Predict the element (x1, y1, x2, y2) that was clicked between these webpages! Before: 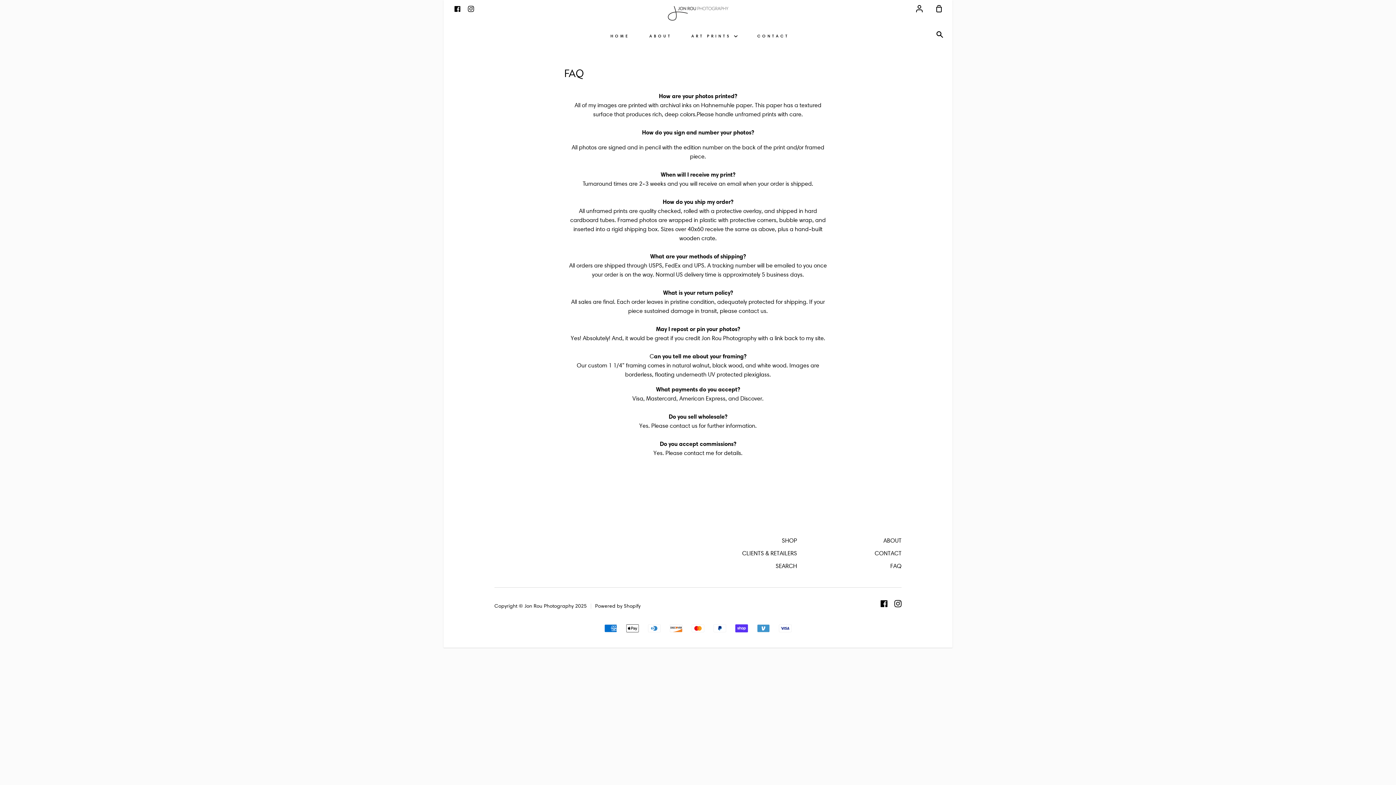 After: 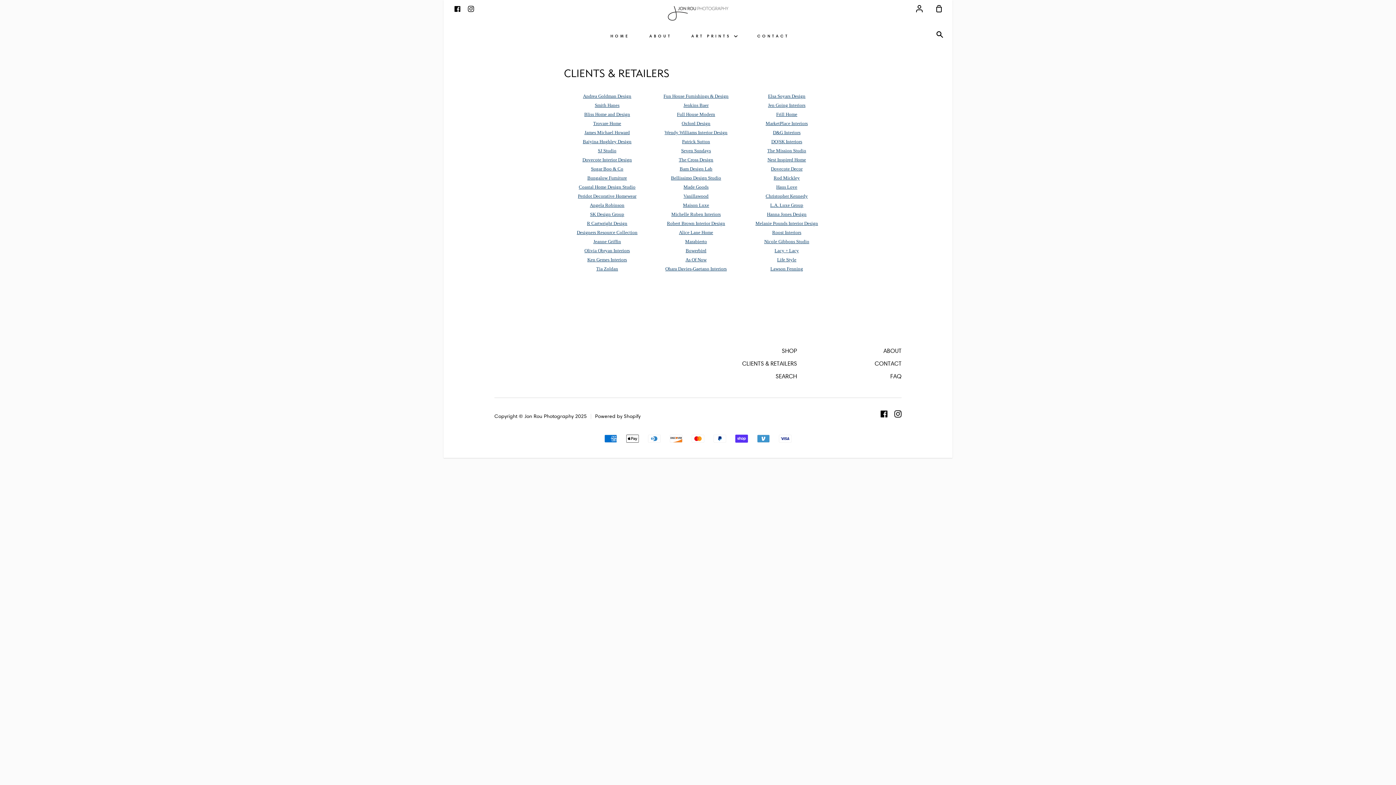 Action: bbox: (742, 550, 797, 558) label: CLIENTS & RETAILERS